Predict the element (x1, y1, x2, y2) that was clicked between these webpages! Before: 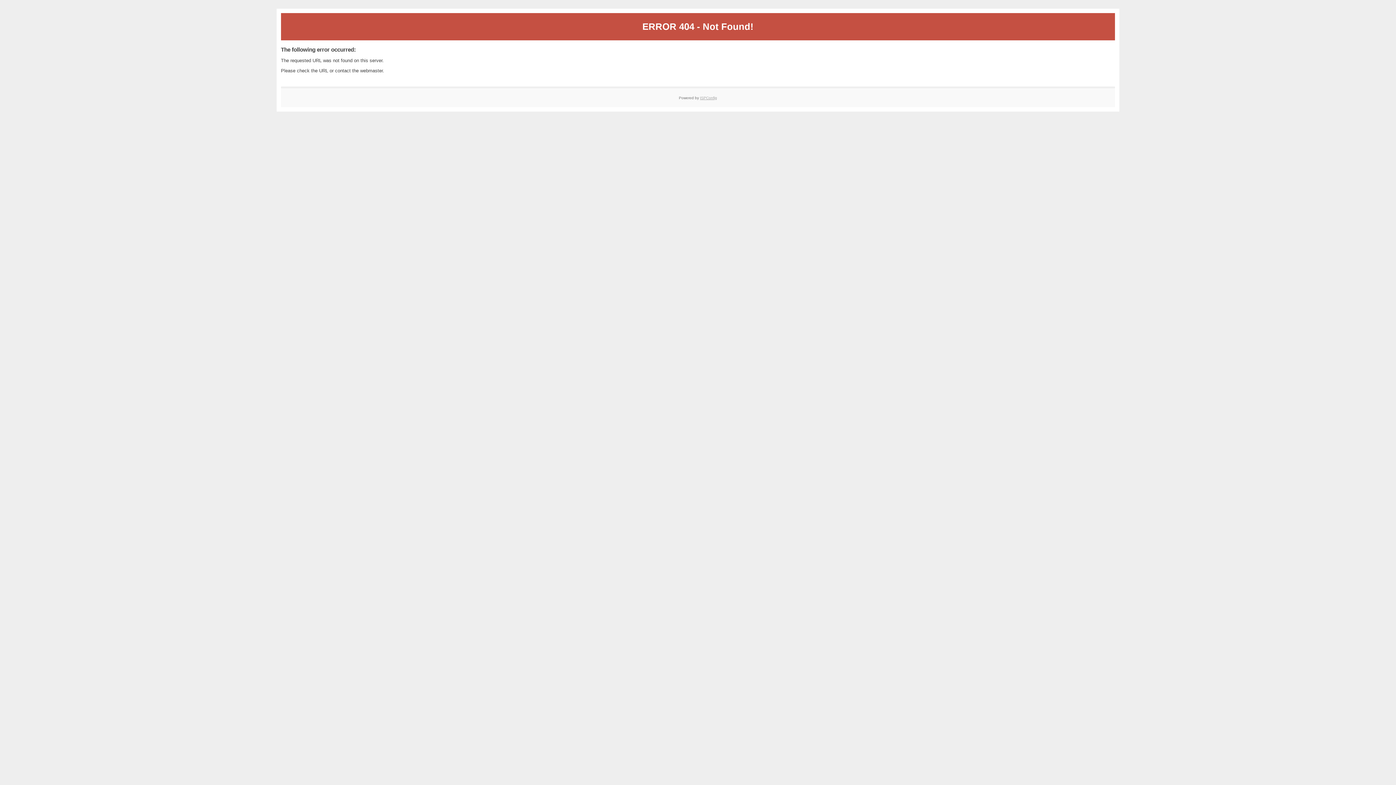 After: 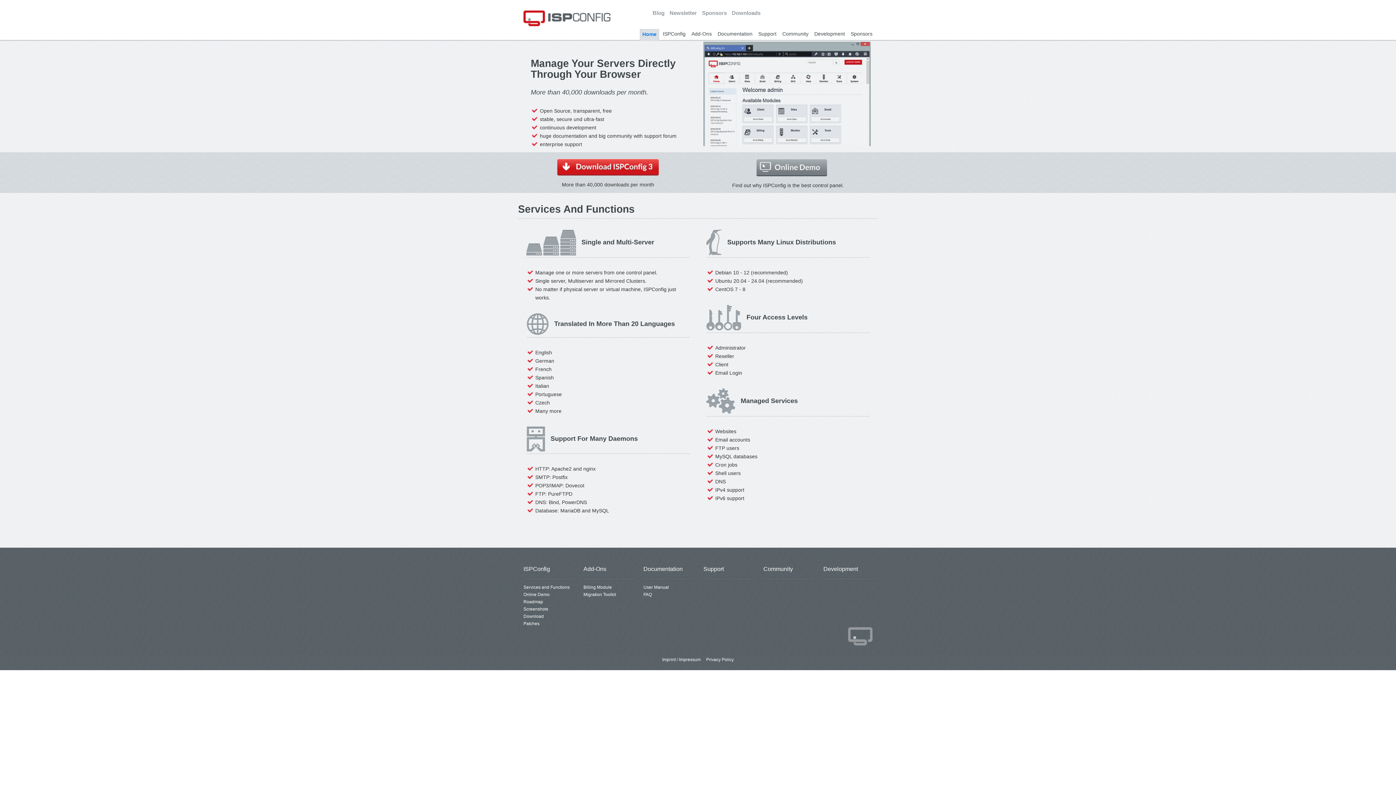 Action: bbox: (700, 95, 717, 99) label: ISPConfig